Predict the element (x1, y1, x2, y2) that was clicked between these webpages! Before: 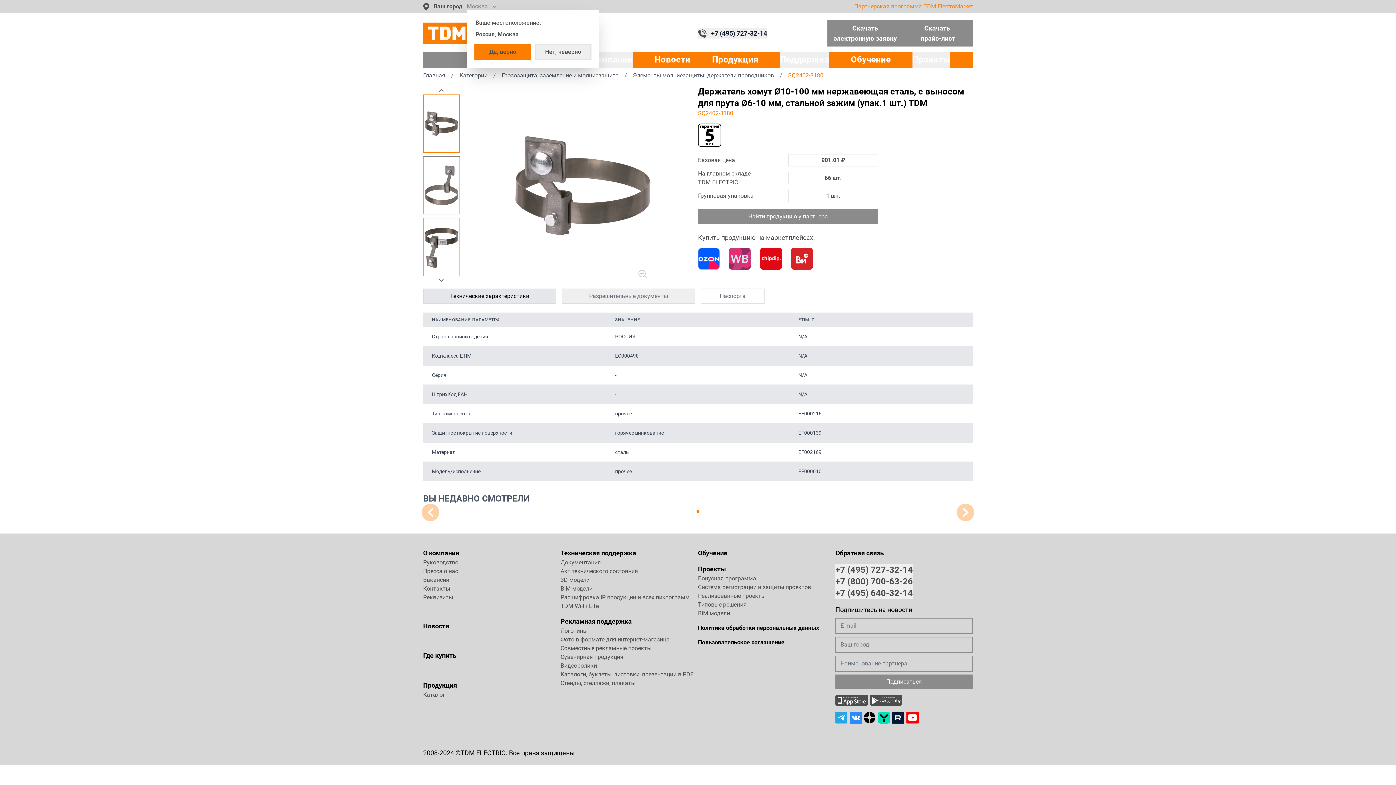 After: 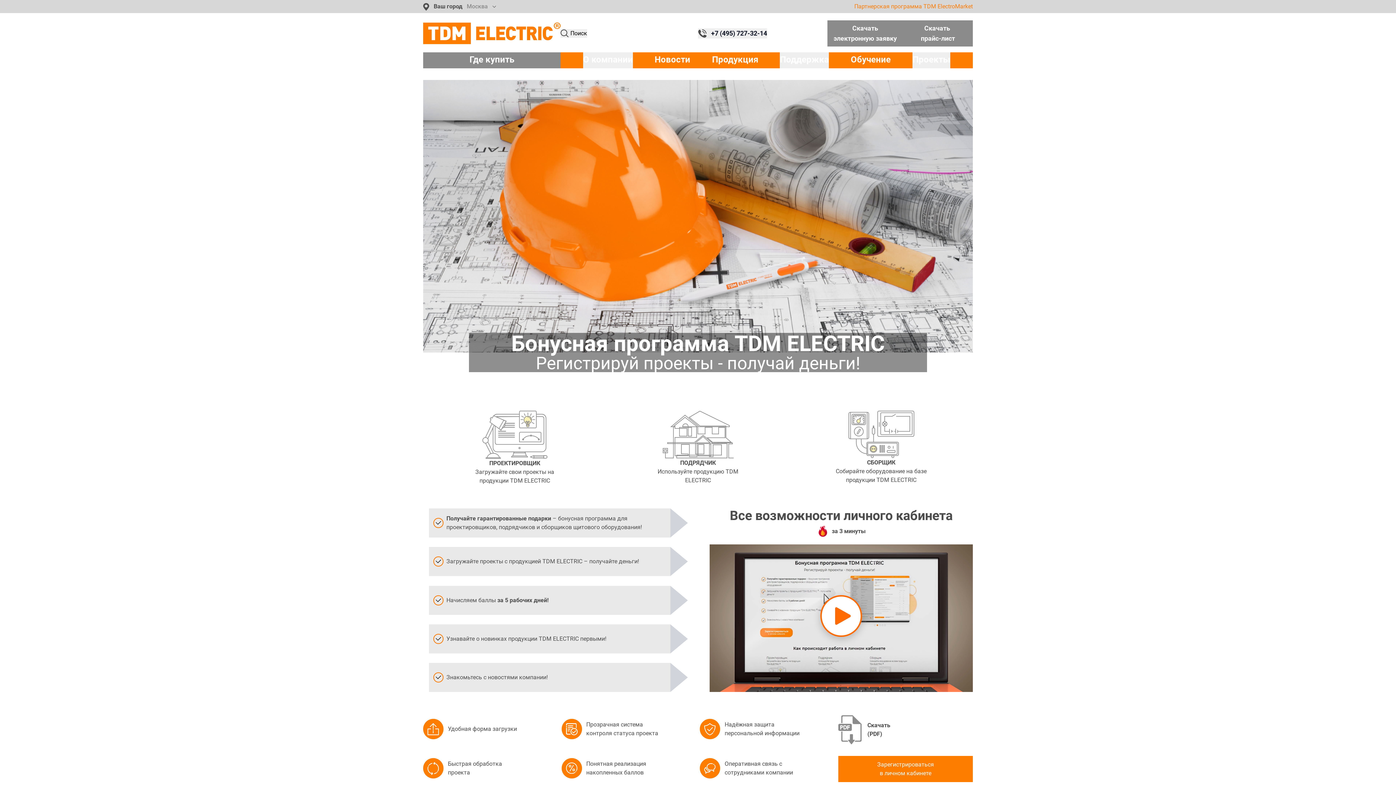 Action: label: Бонусная программа bbox: (698, 575, 756, 582)